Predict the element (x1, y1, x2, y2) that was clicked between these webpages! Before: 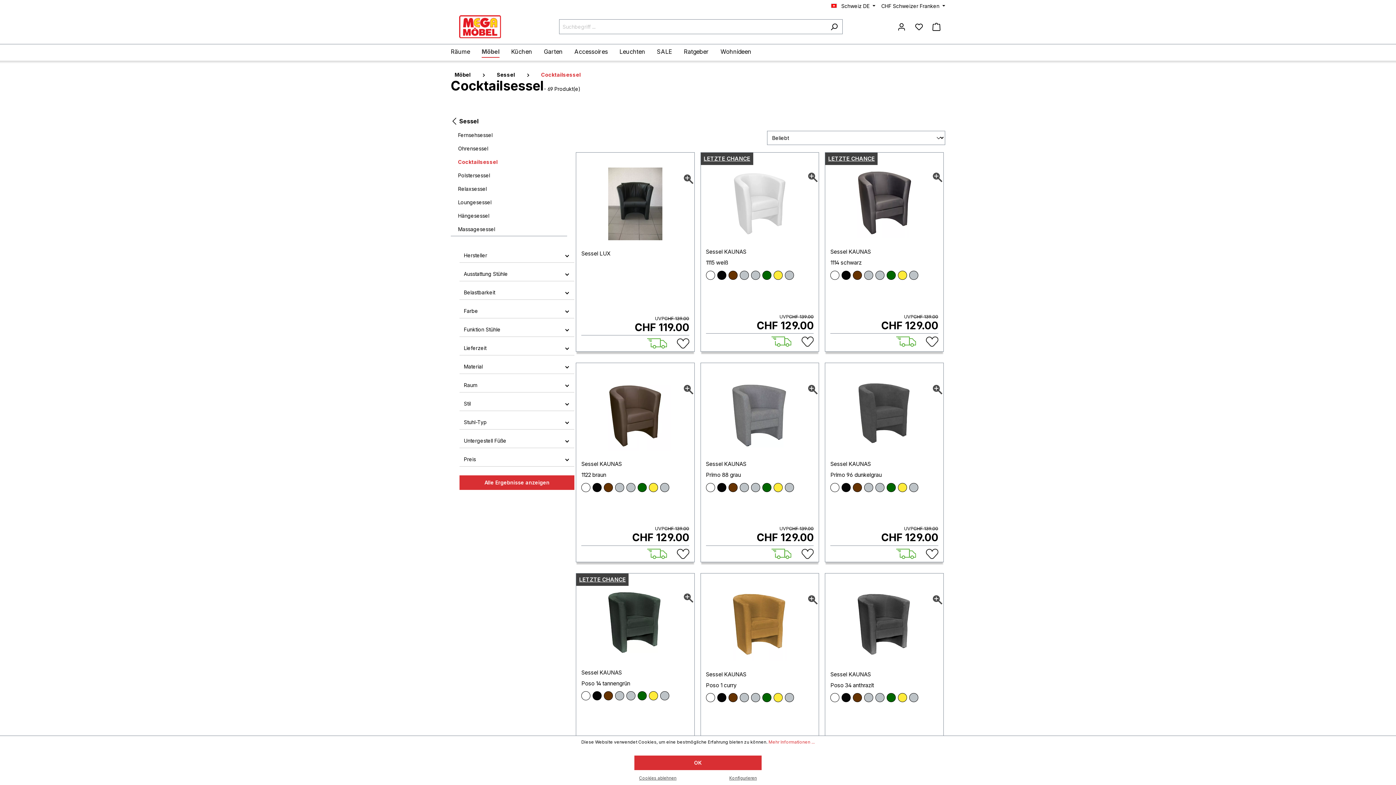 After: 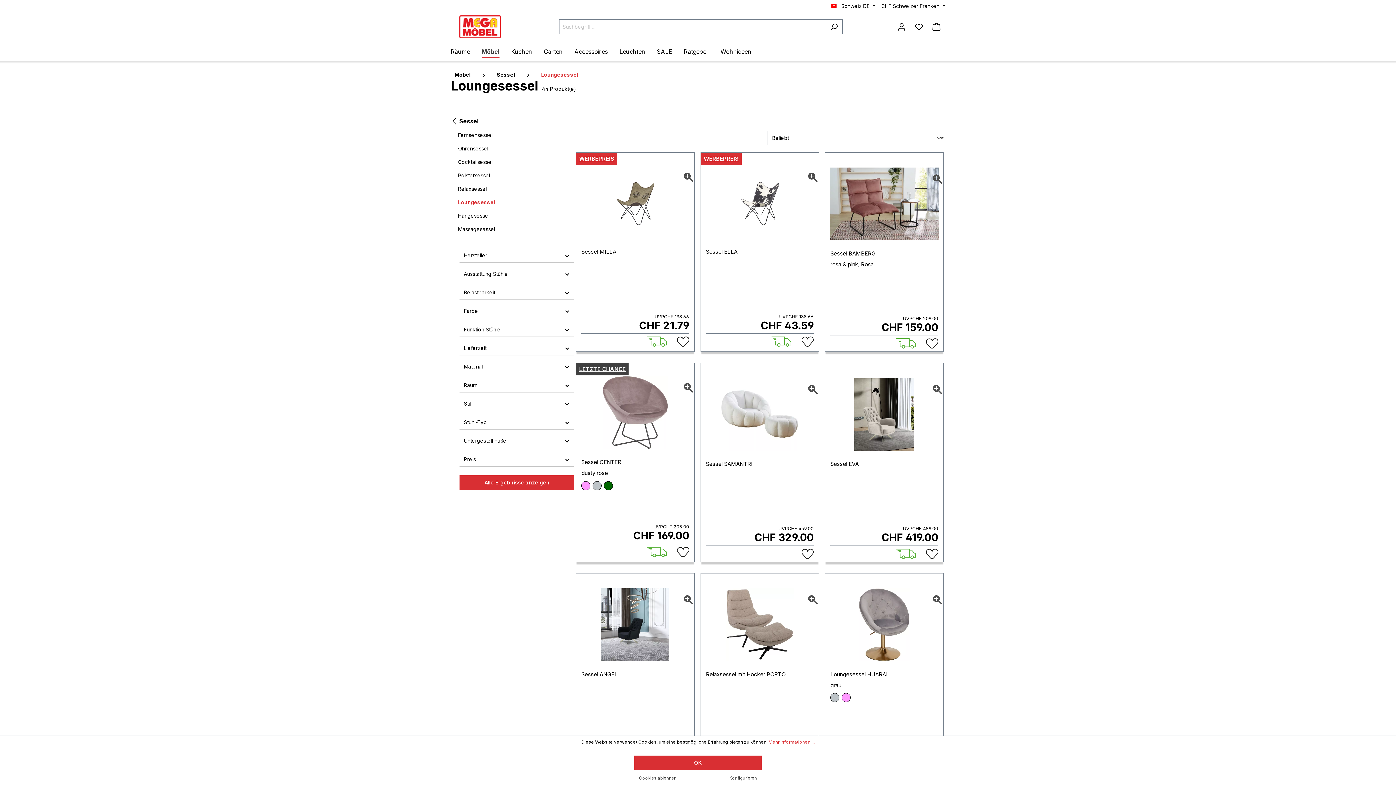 Action: label: Loungesessel bbox: (458, 195, 567, 209)